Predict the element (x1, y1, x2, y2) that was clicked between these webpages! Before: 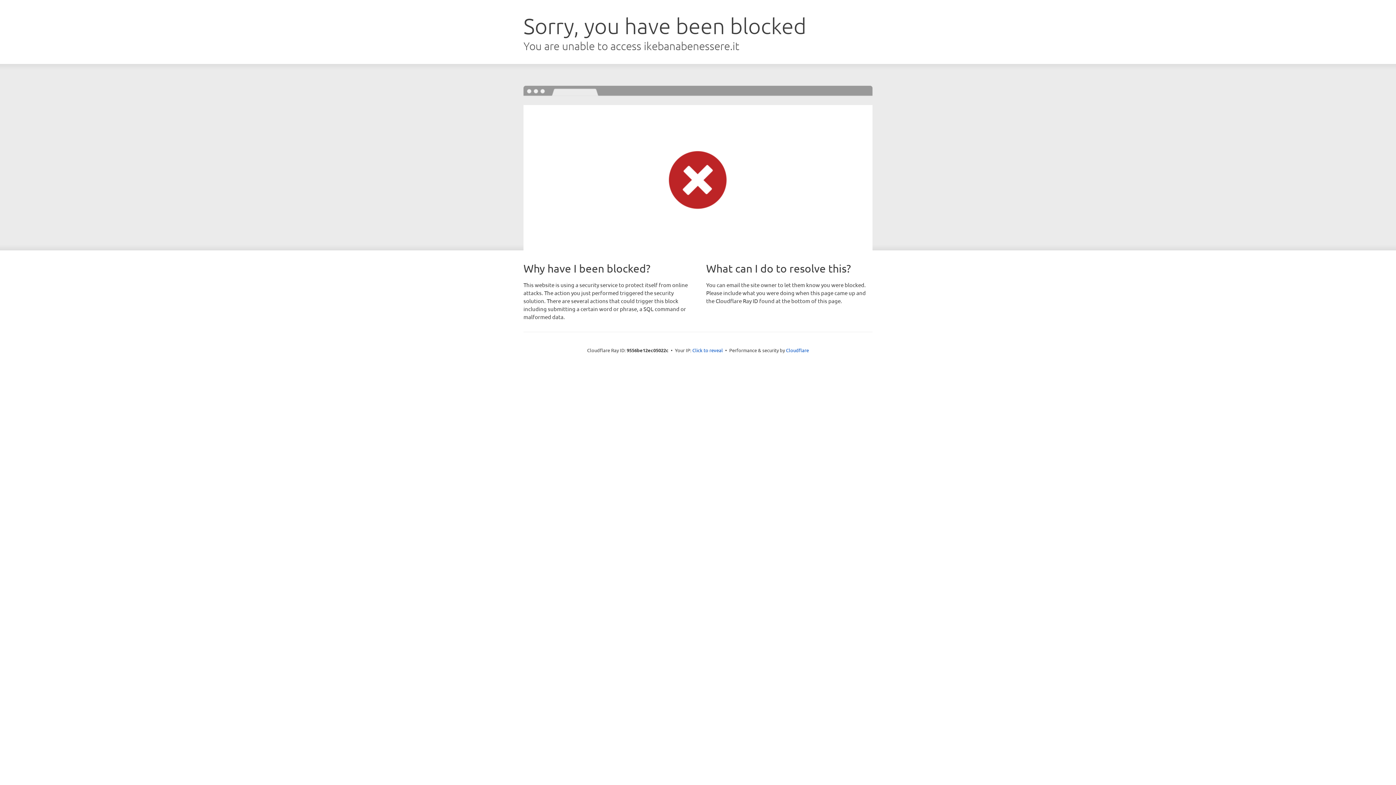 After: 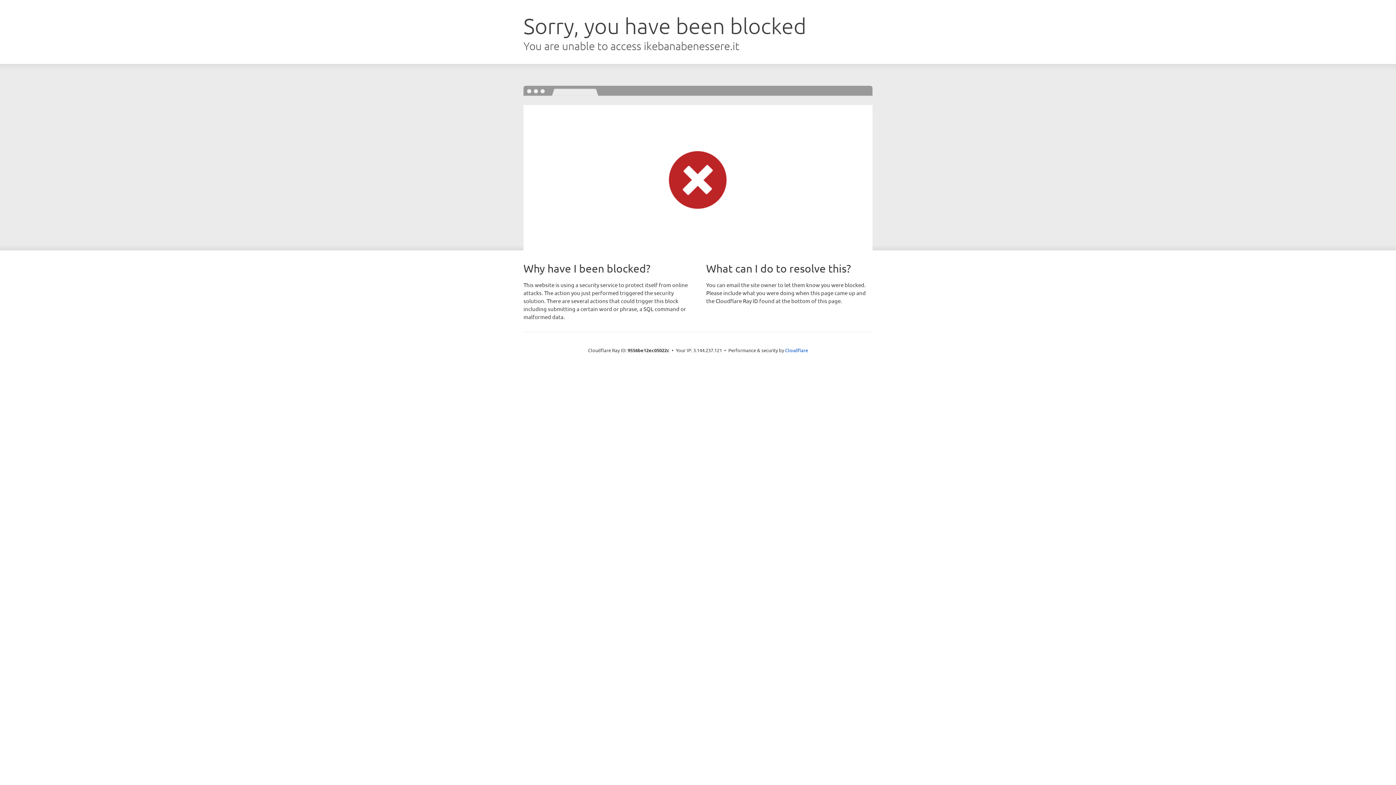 Action: label: Click to reveal bbox: (692, 346, 723, 353)